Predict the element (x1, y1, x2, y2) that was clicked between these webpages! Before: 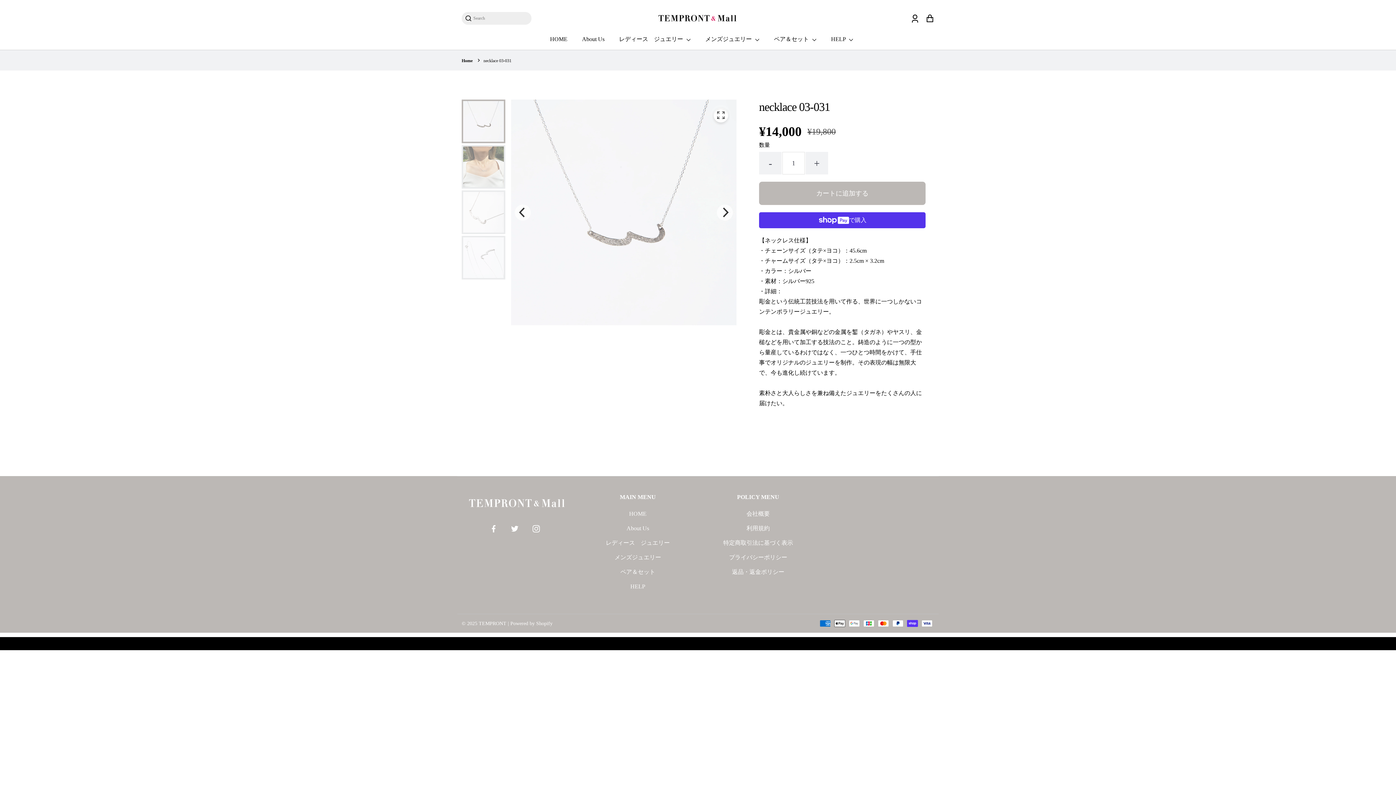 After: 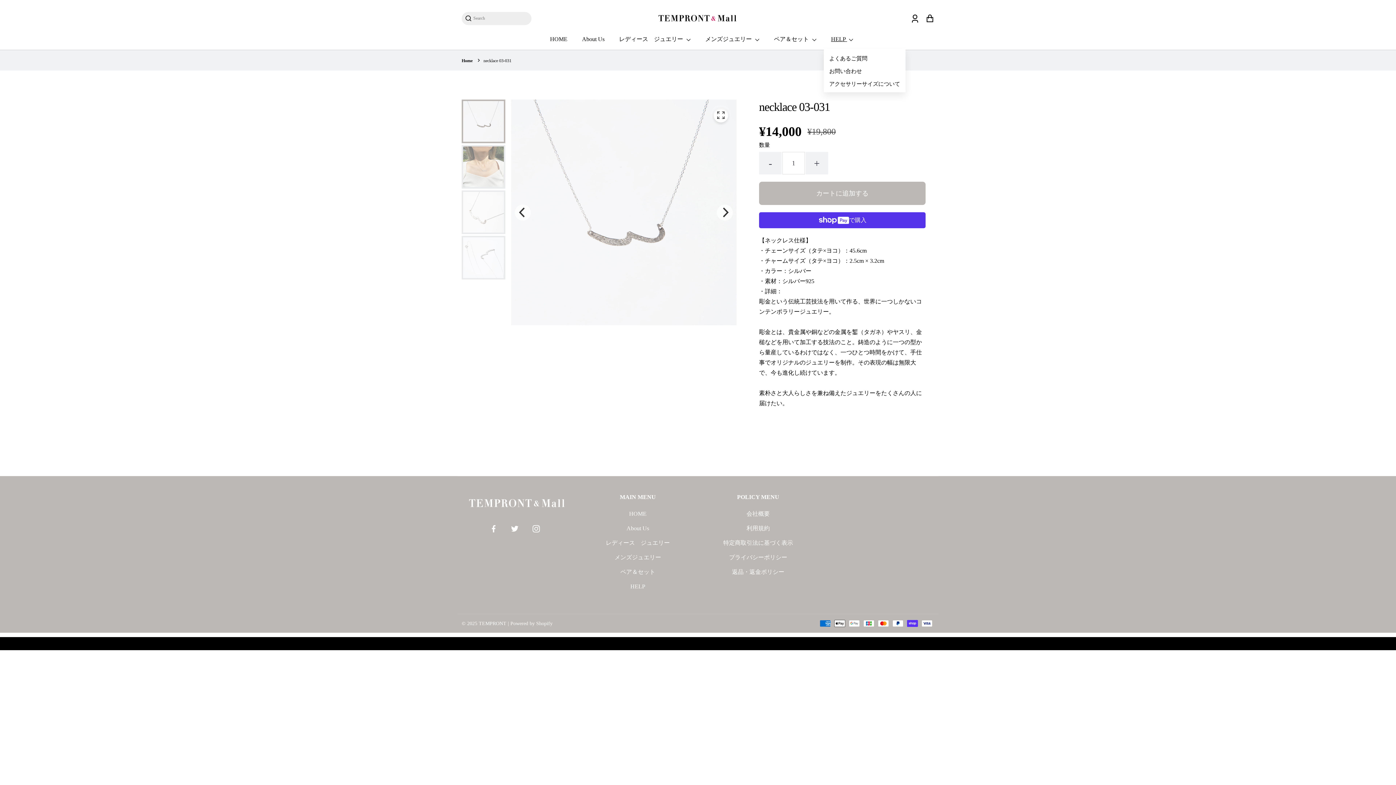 Action: label: HELP  bbox: (824, 29, 860, 48)